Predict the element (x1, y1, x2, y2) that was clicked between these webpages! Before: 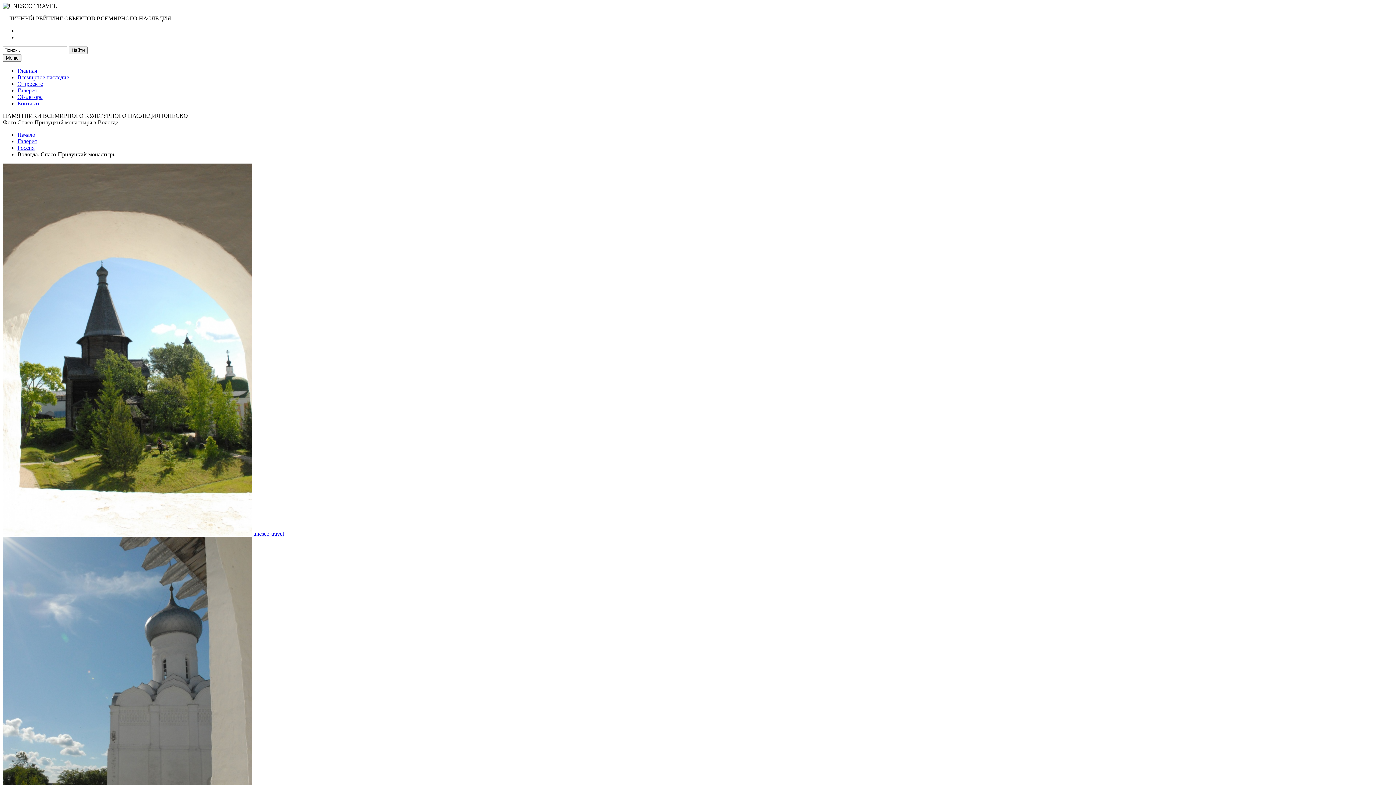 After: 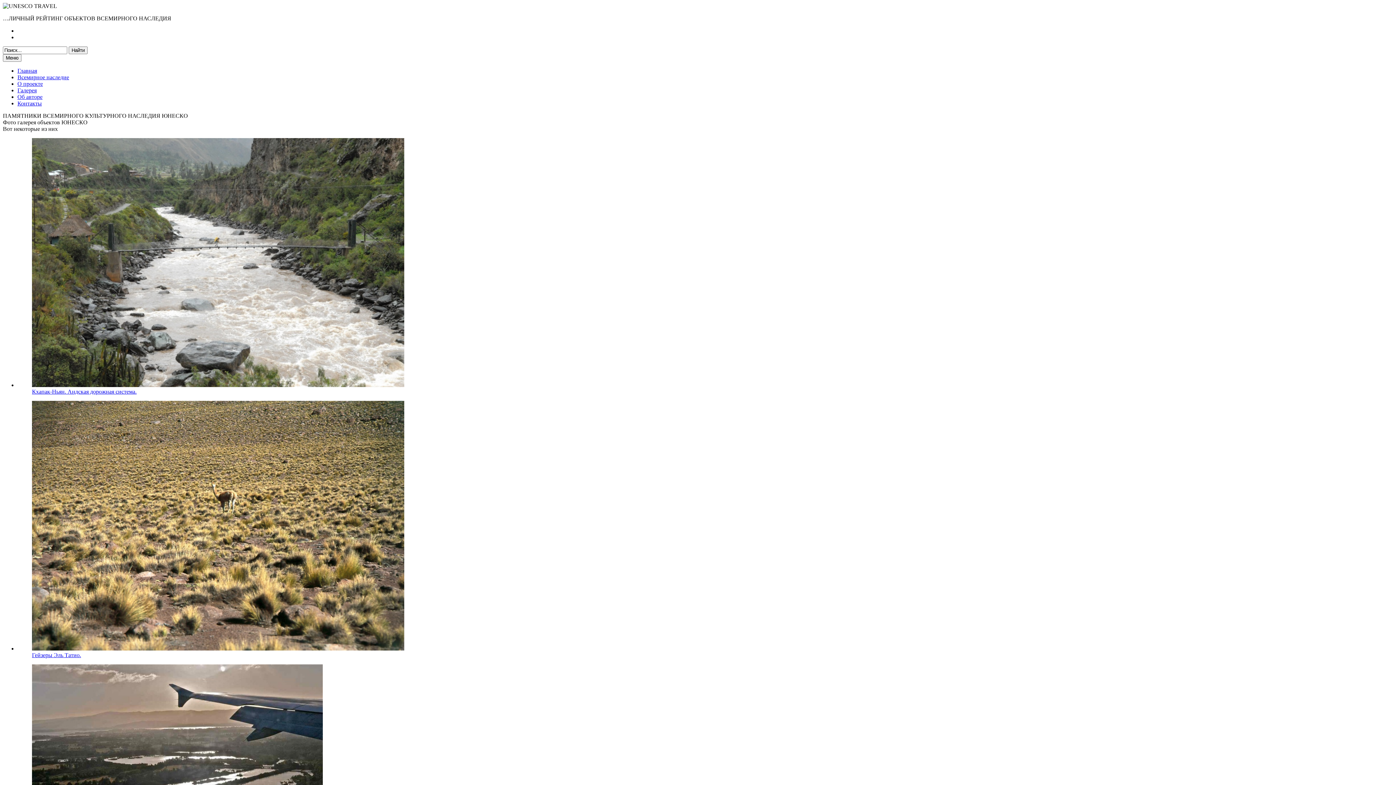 Action: bbox: (17, 87, 36, 93) label: Галерея